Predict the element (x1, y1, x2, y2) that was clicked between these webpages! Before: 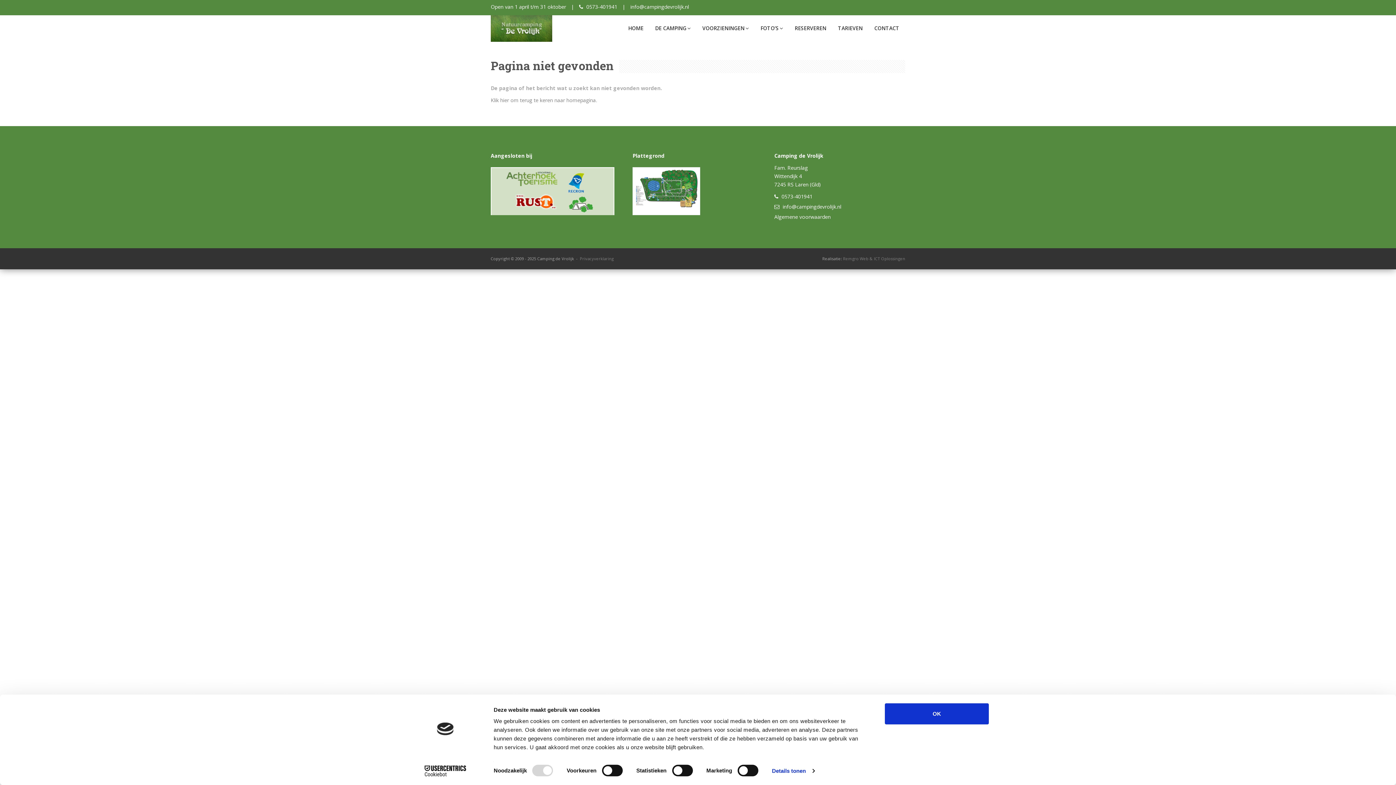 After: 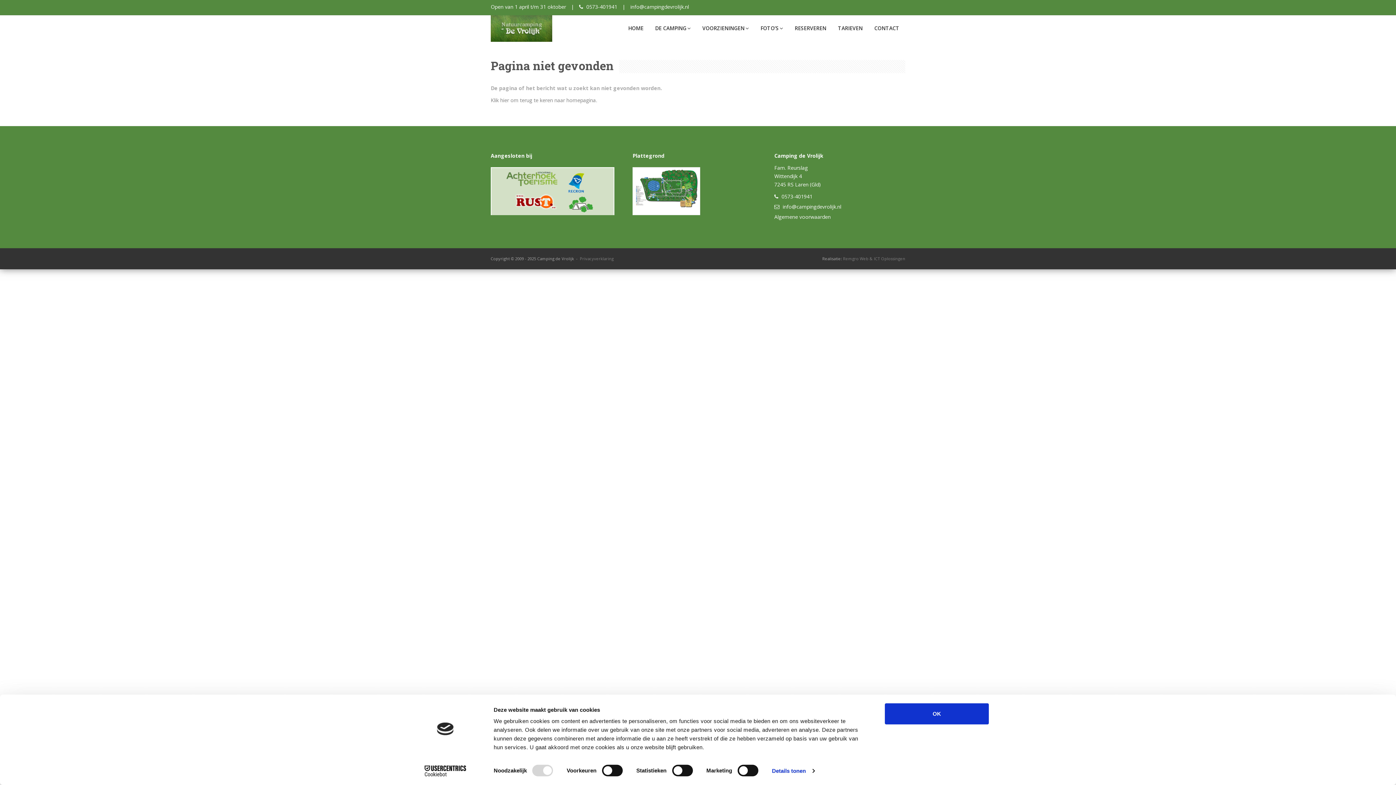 Action: bbox: (513, 197, 557, 204)